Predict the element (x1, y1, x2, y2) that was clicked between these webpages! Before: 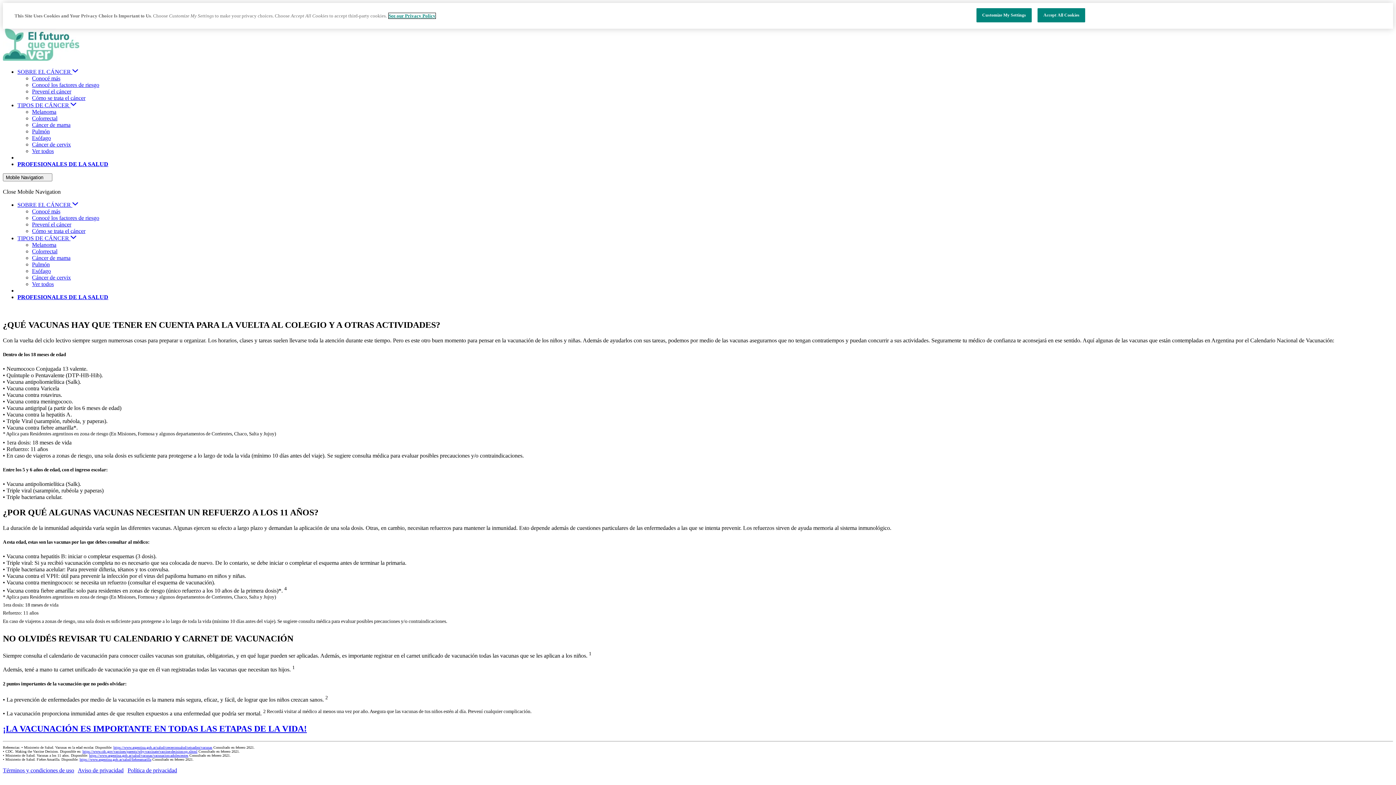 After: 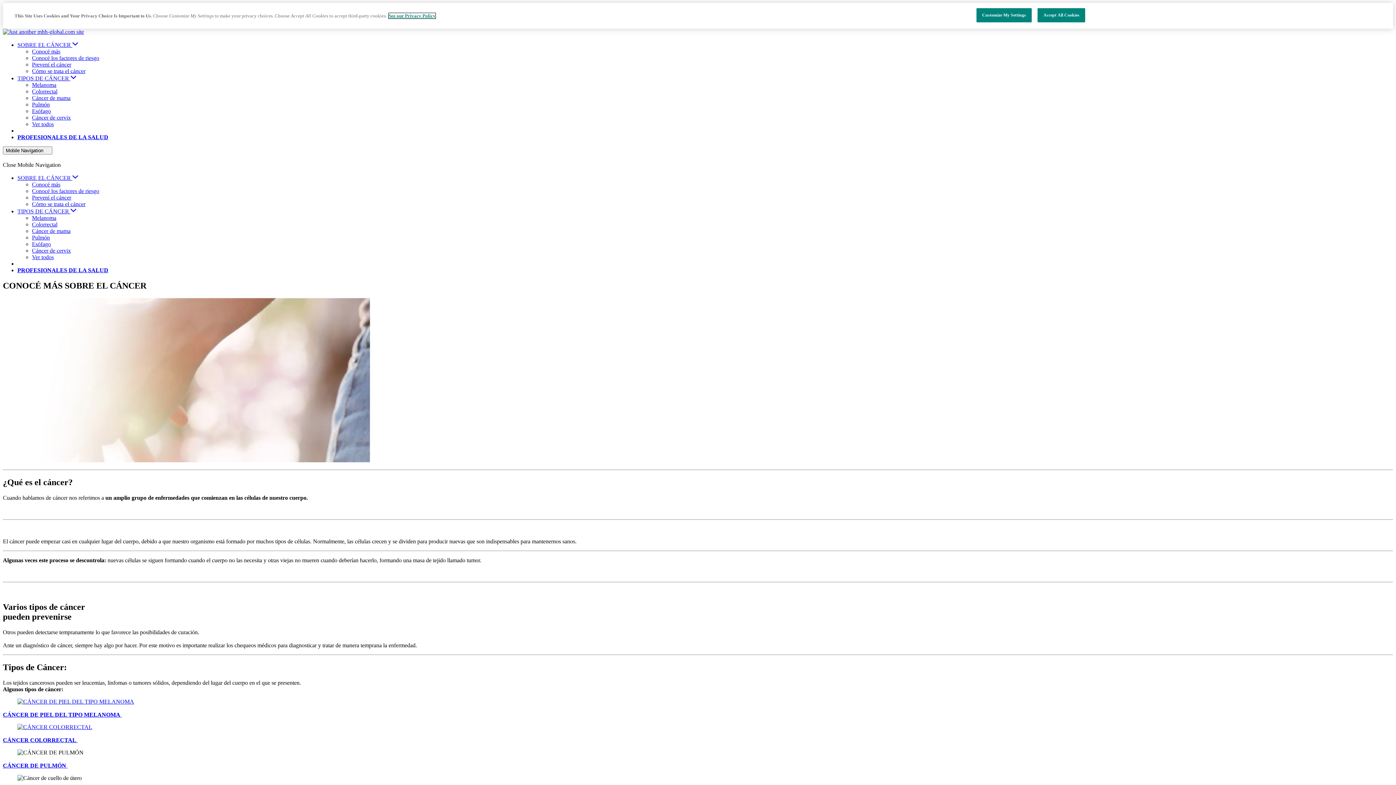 Action: bbox: (32, 75, 60, 81) label: Conocé más